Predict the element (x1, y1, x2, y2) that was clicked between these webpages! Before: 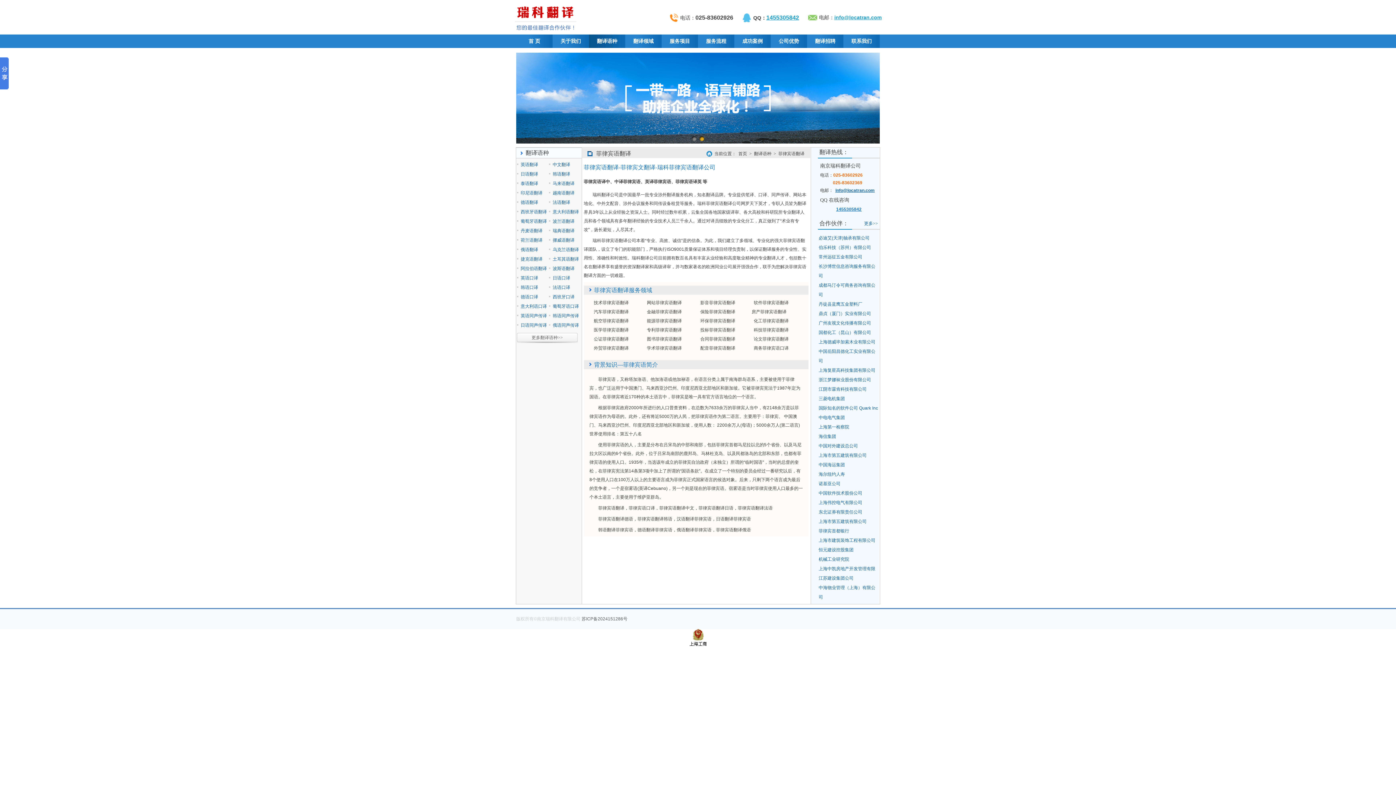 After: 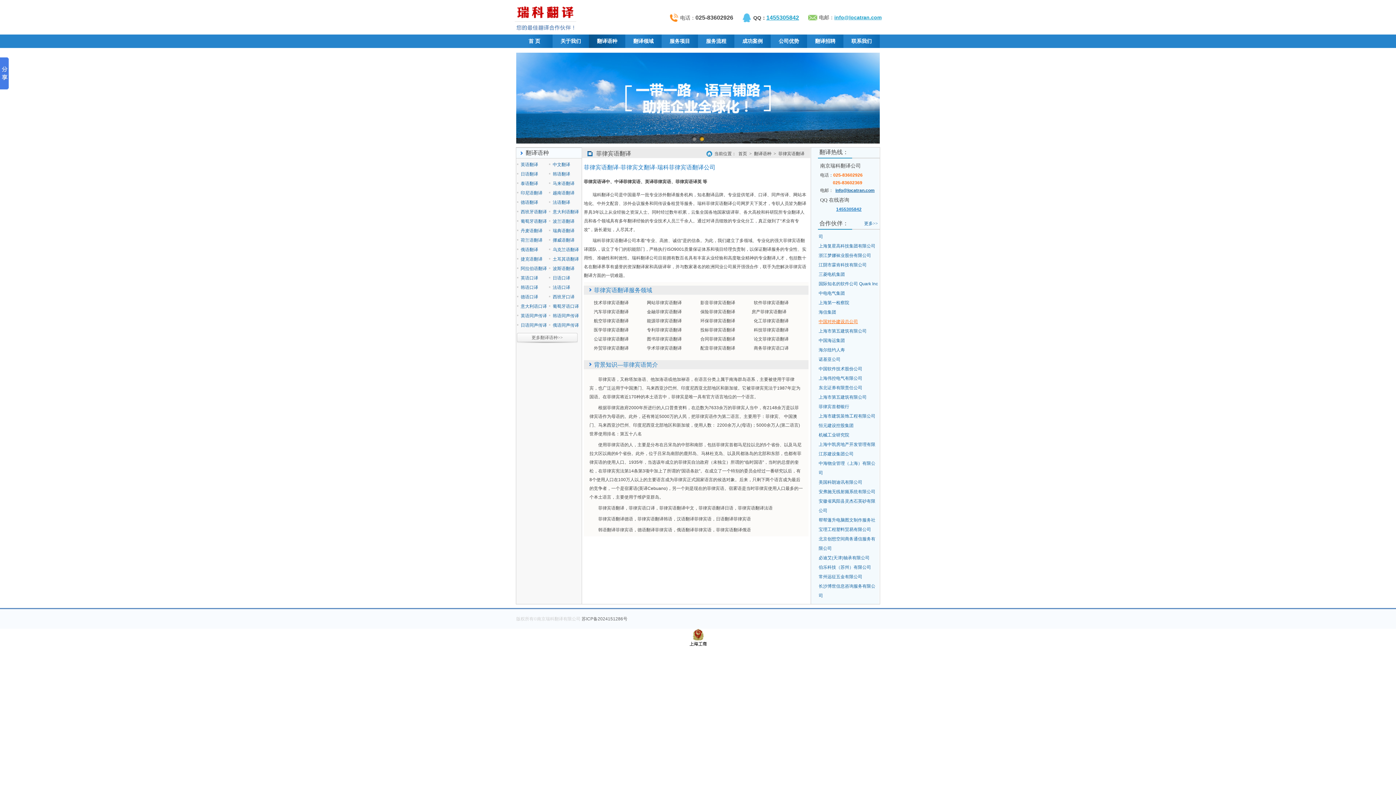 Action: bbox: (818, 481, 858, 486) label: 中国对外建设总公司